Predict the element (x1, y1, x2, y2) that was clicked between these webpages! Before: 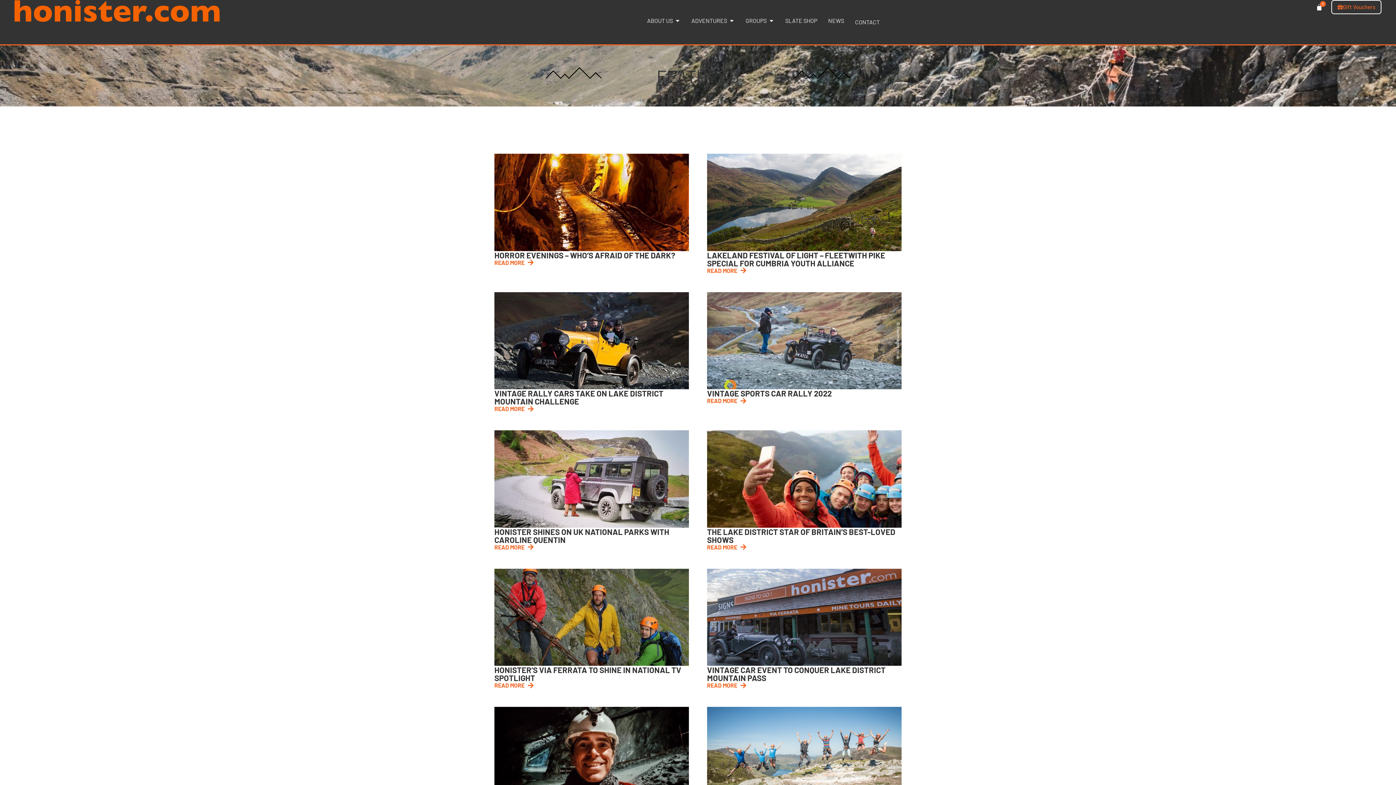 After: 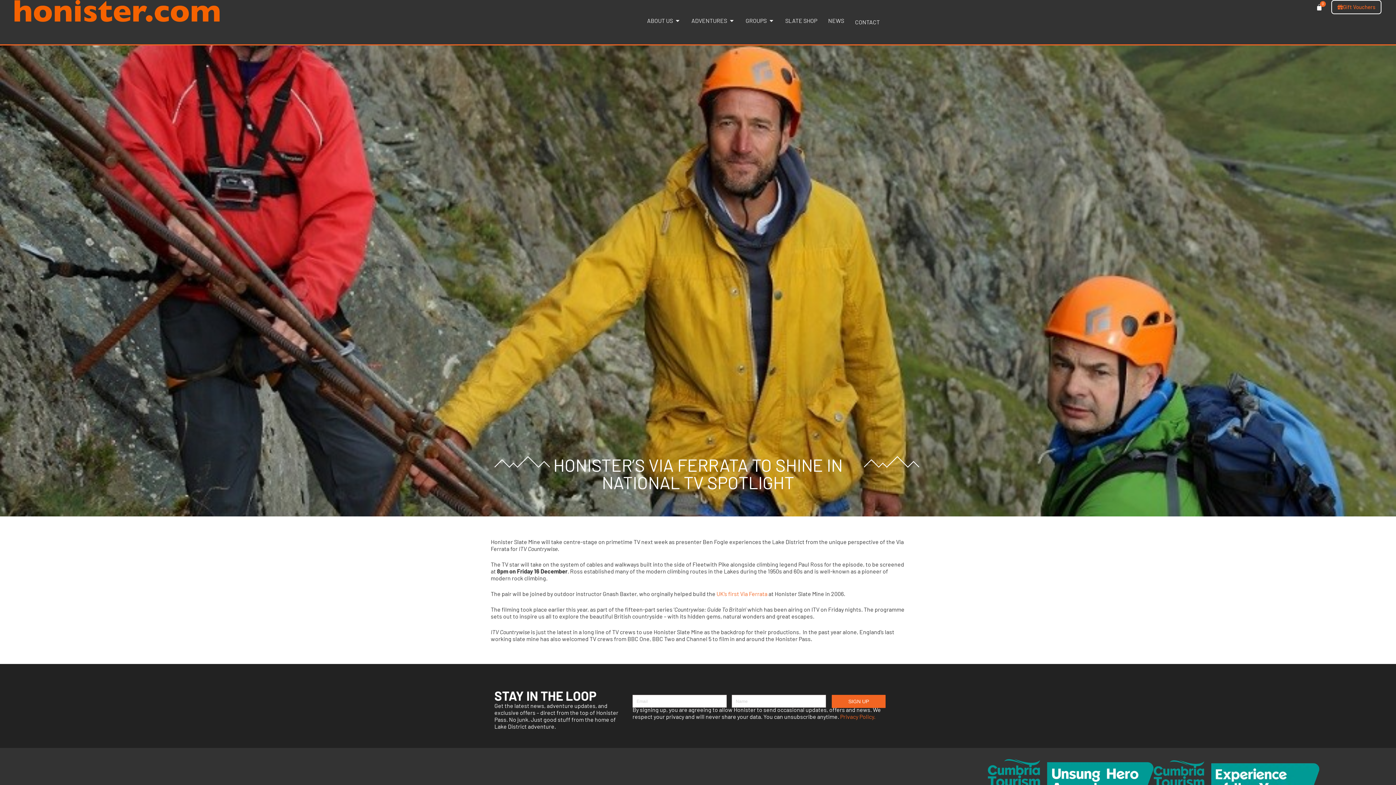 Action: bbox: (494, 568, 689, 666)